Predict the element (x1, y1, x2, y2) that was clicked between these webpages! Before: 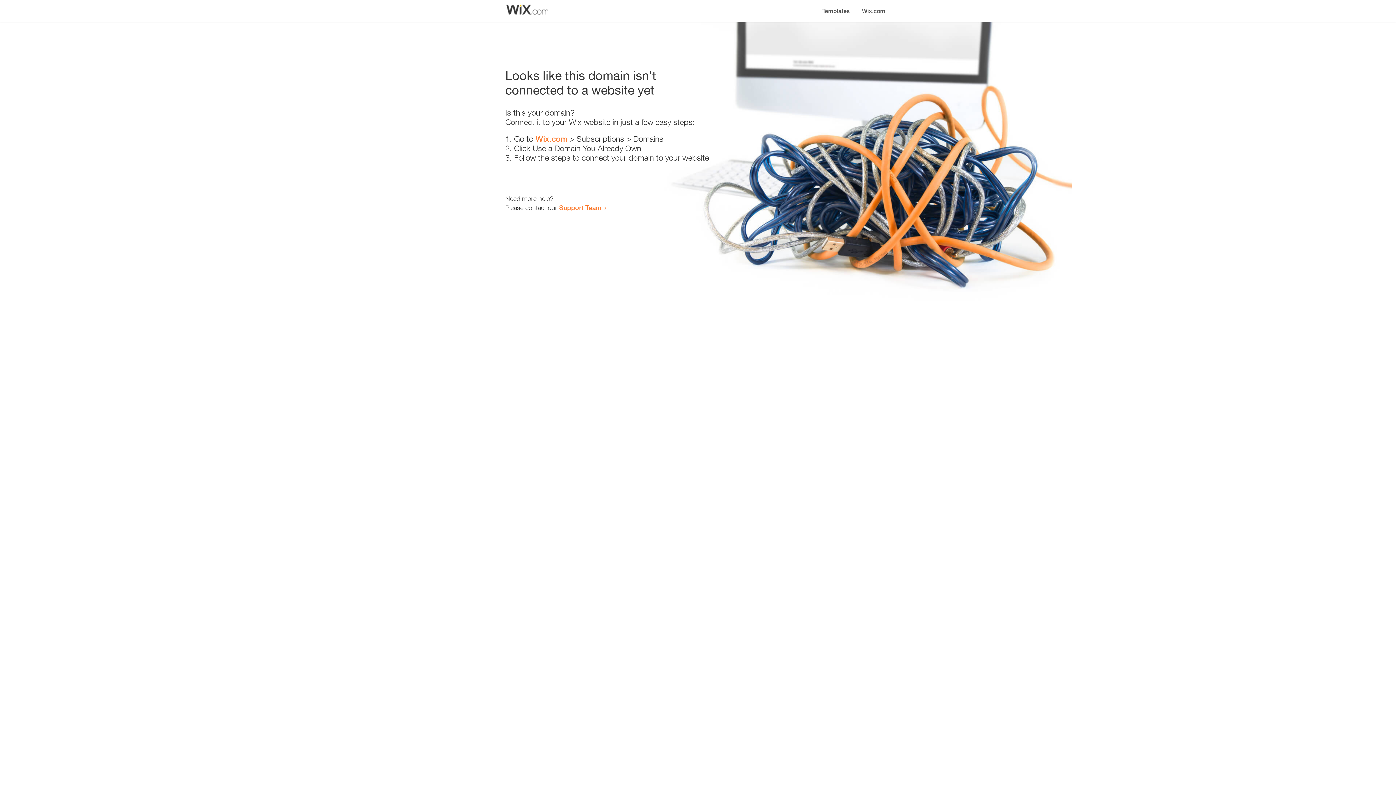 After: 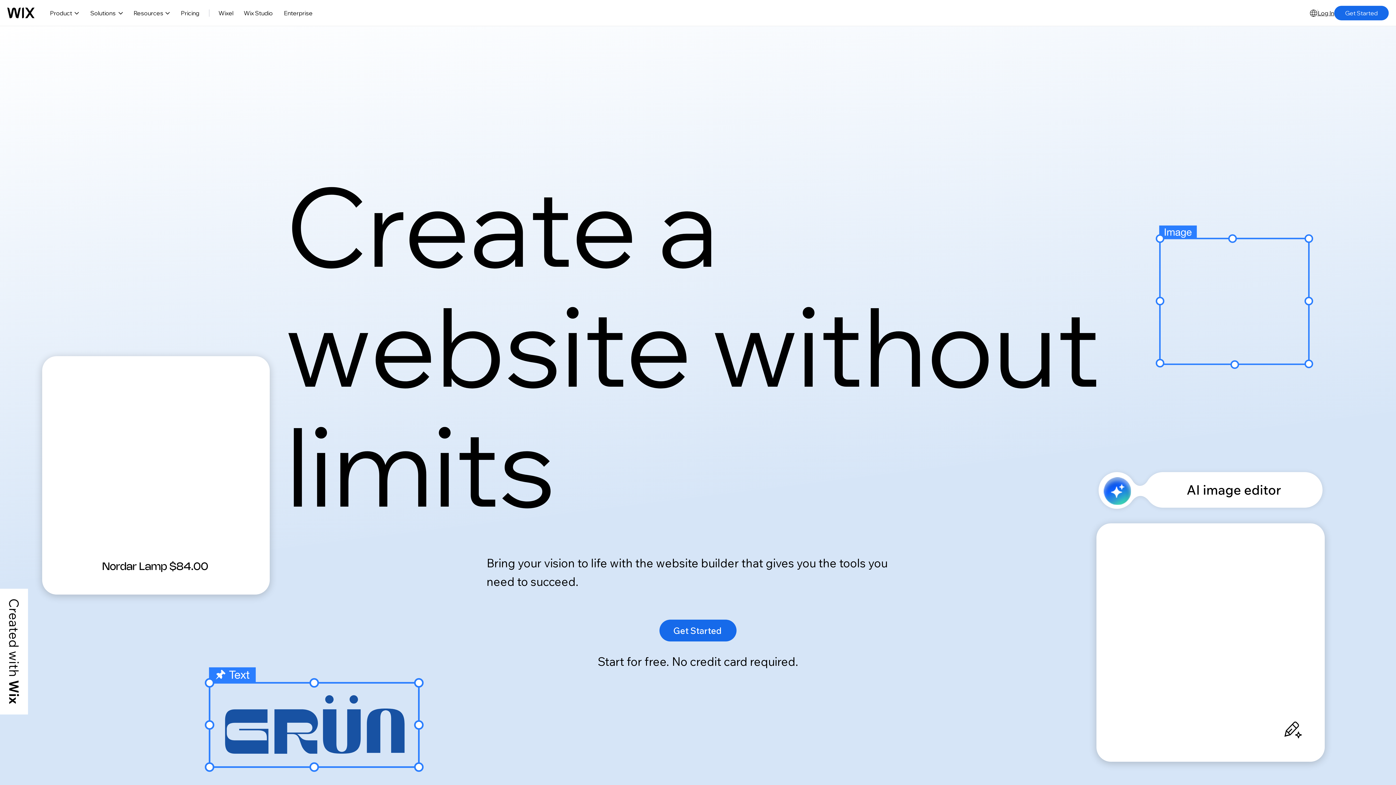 Action: bbox: (535, 134, 567, 143) label: Wix.com